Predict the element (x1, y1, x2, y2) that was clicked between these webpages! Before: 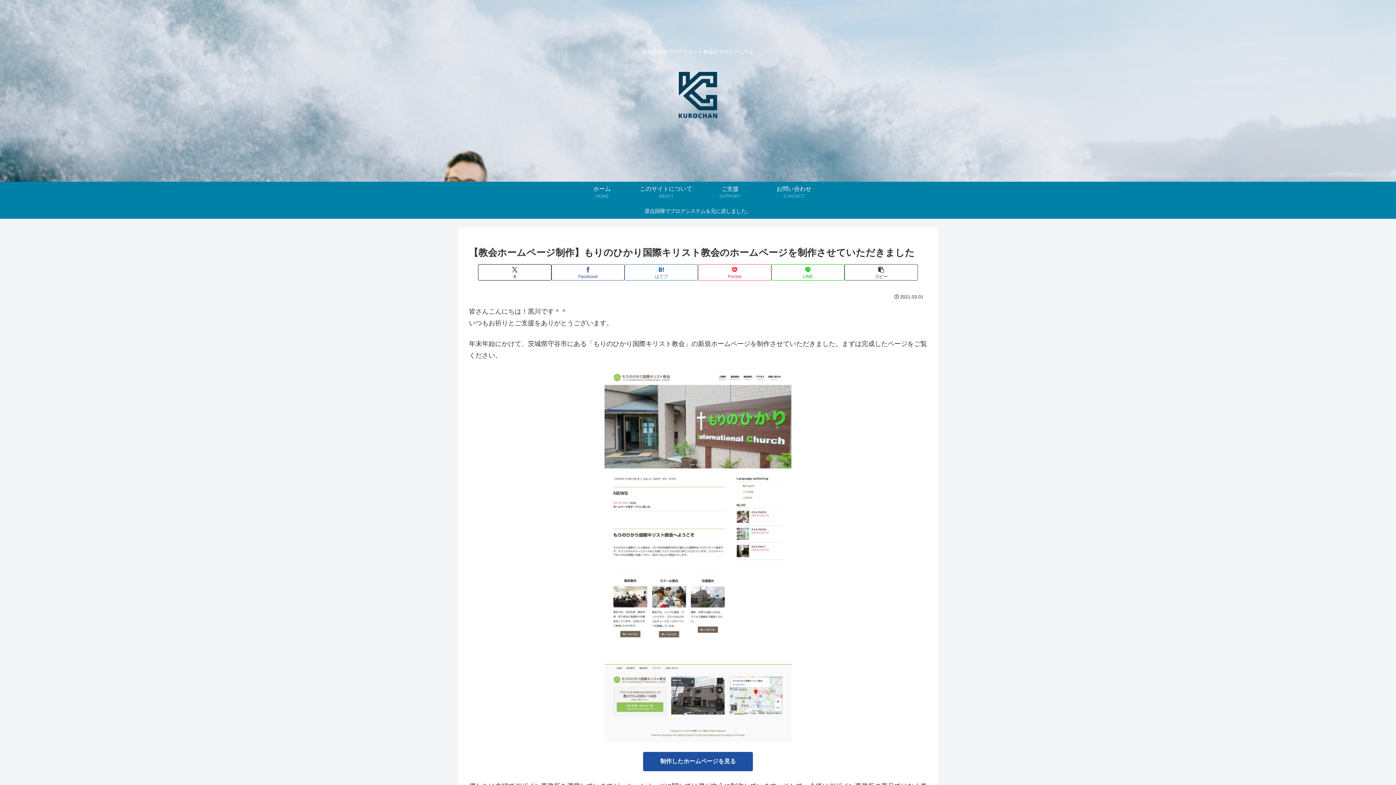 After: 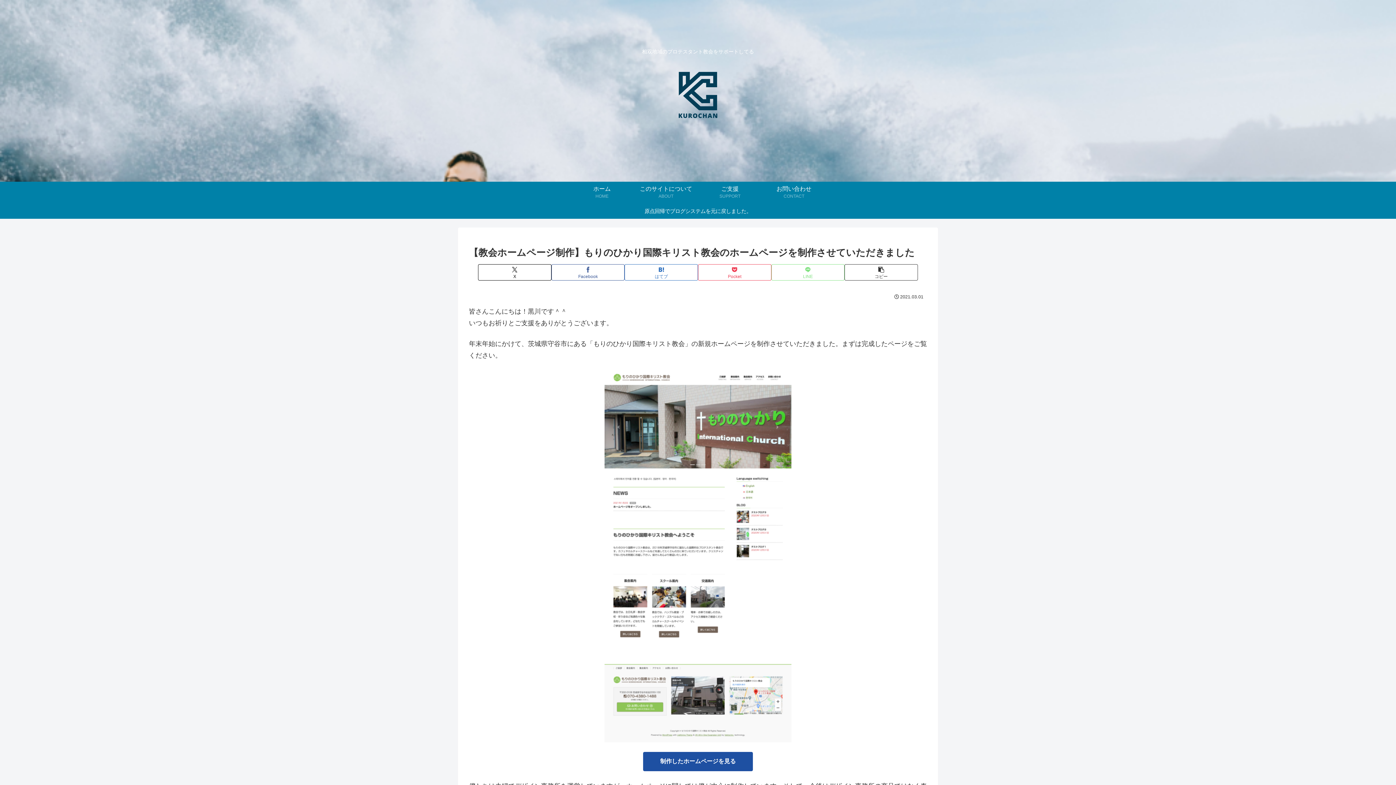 Action: bbox: (771, 264, 844, 280) label: LINEでシェア